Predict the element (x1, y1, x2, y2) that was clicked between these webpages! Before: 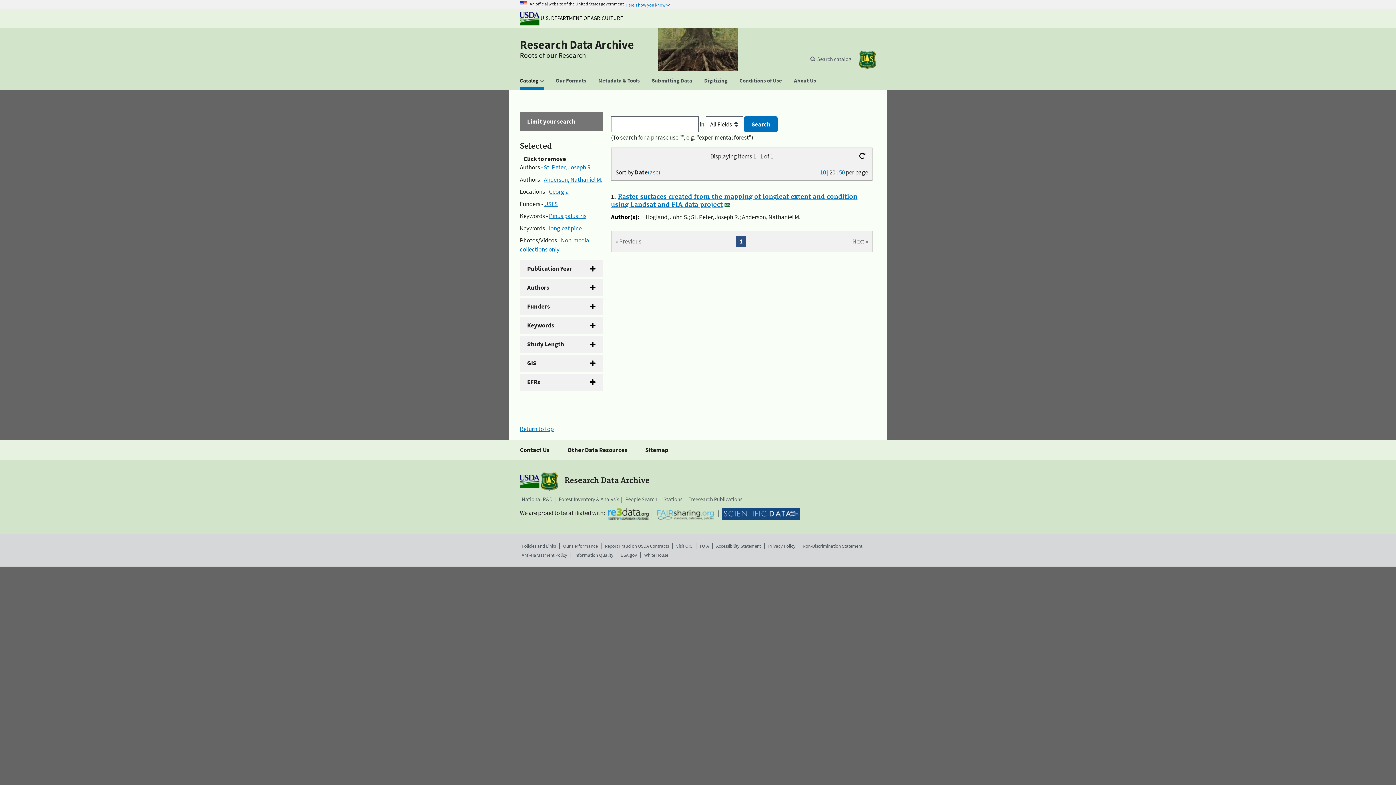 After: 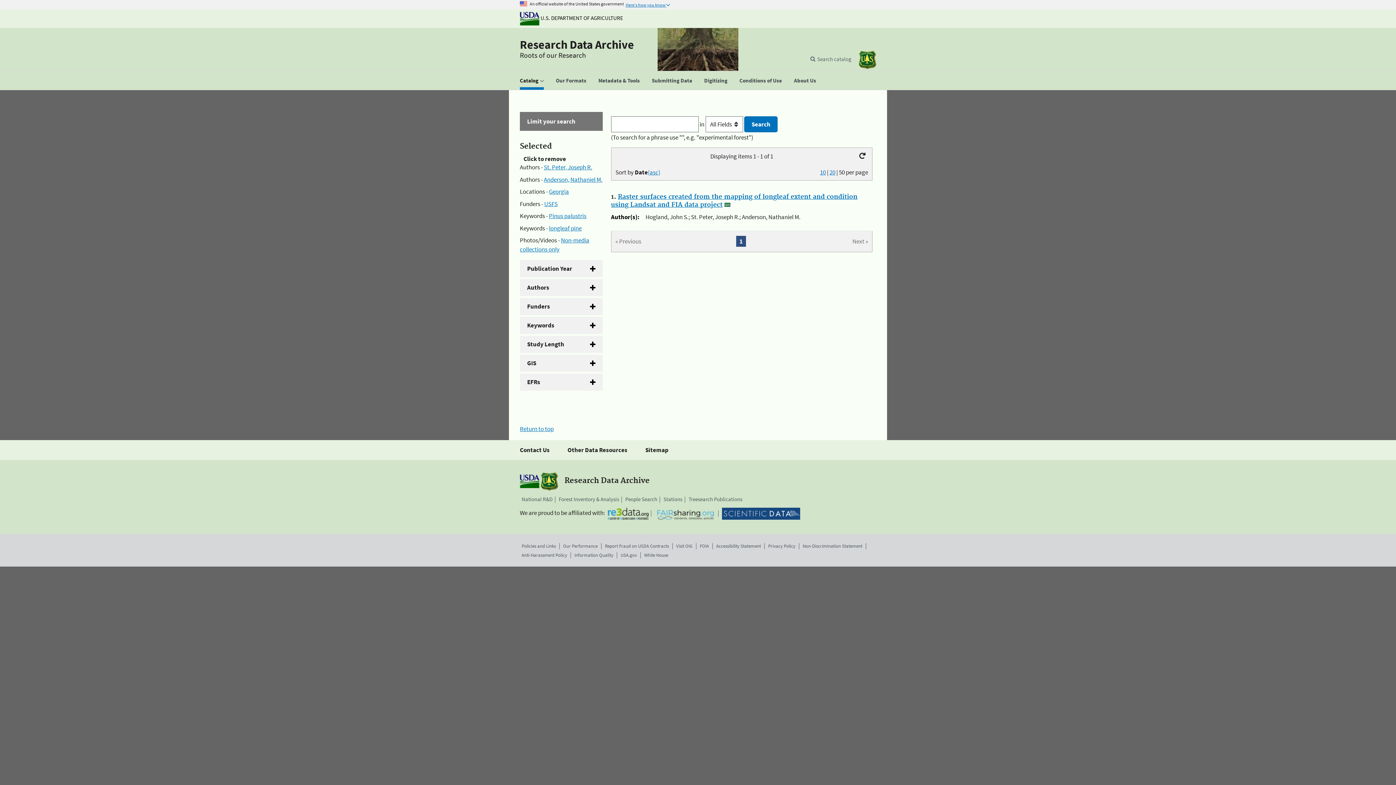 Action: label: 50 bbox: (839, 168, 845, 176)